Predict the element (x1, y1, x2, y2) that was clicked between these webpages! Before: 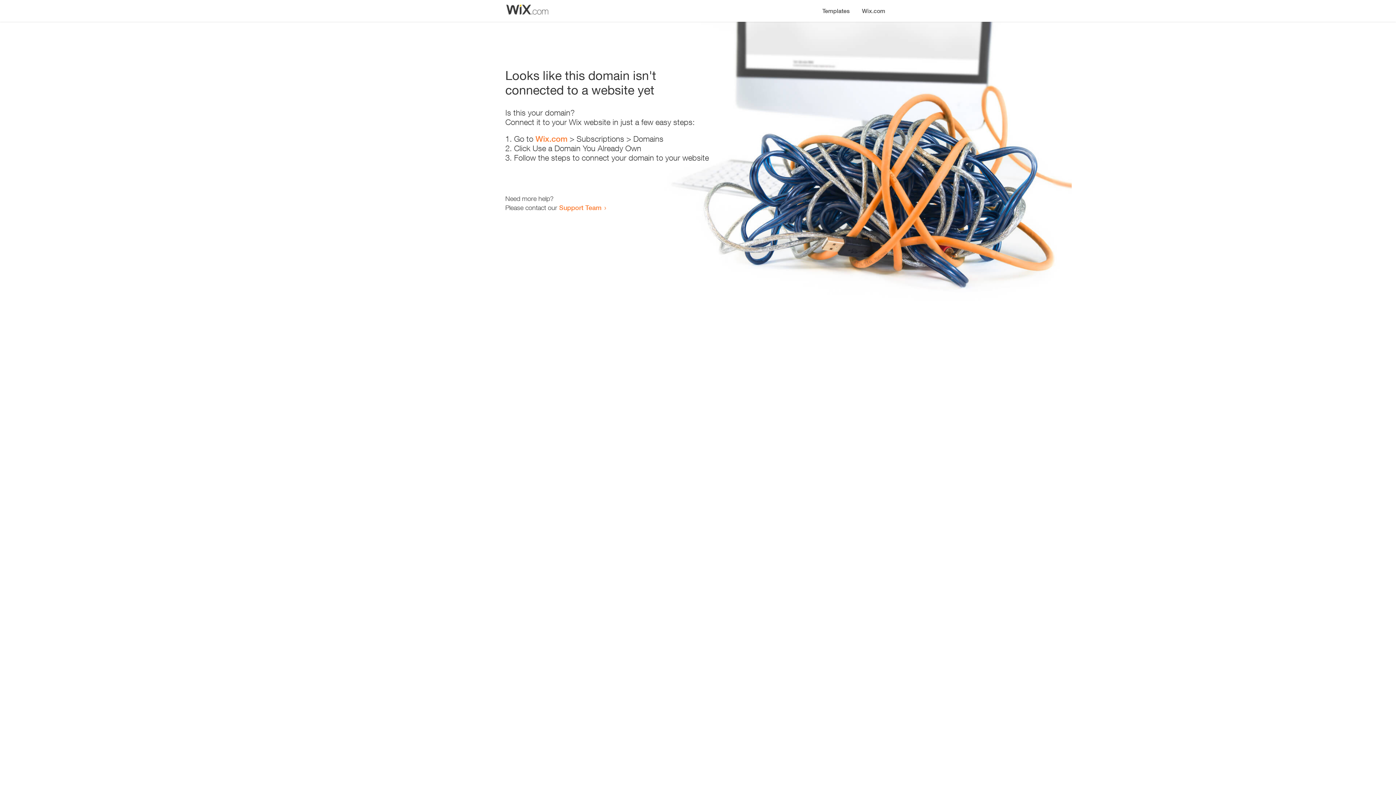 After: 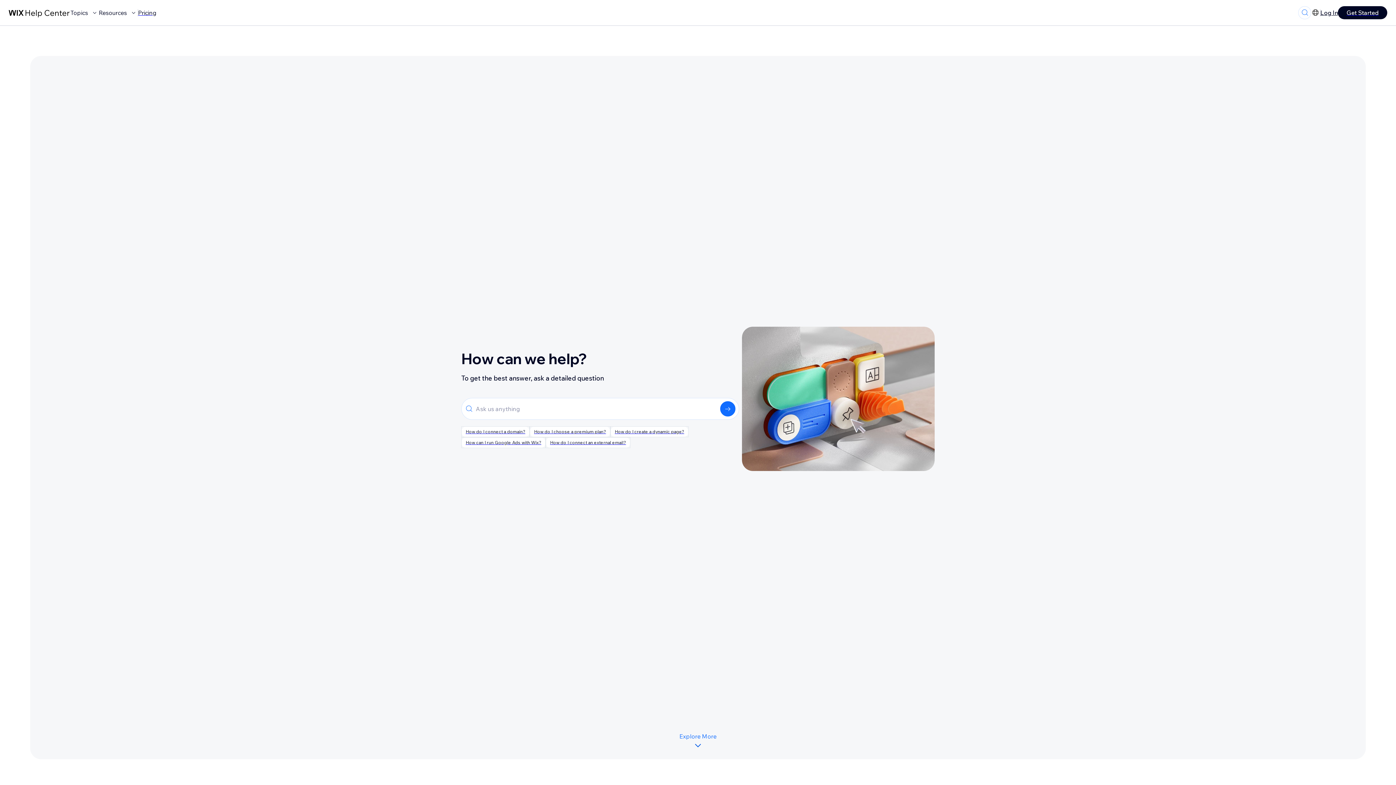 Action: label: Support Team bbox: (559, 203, 601, 211)